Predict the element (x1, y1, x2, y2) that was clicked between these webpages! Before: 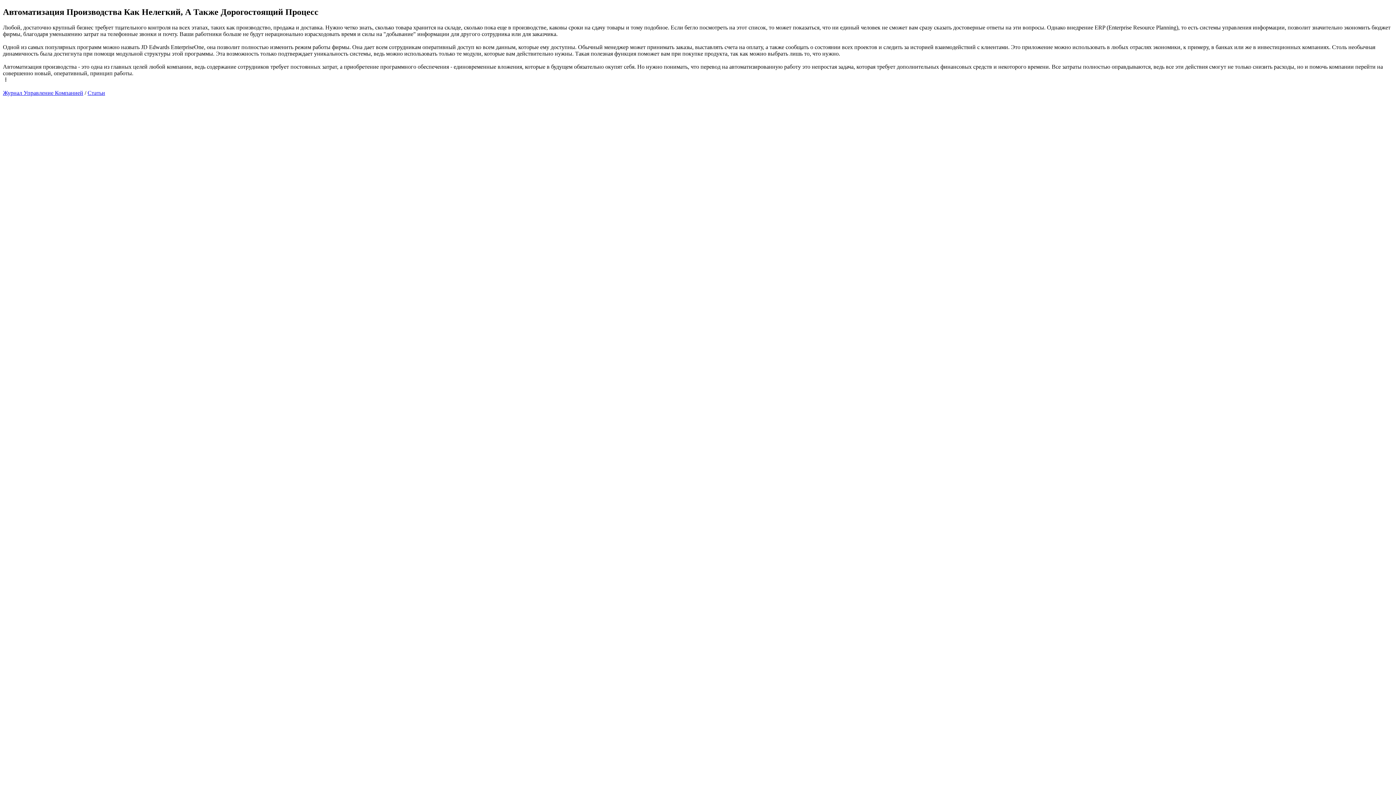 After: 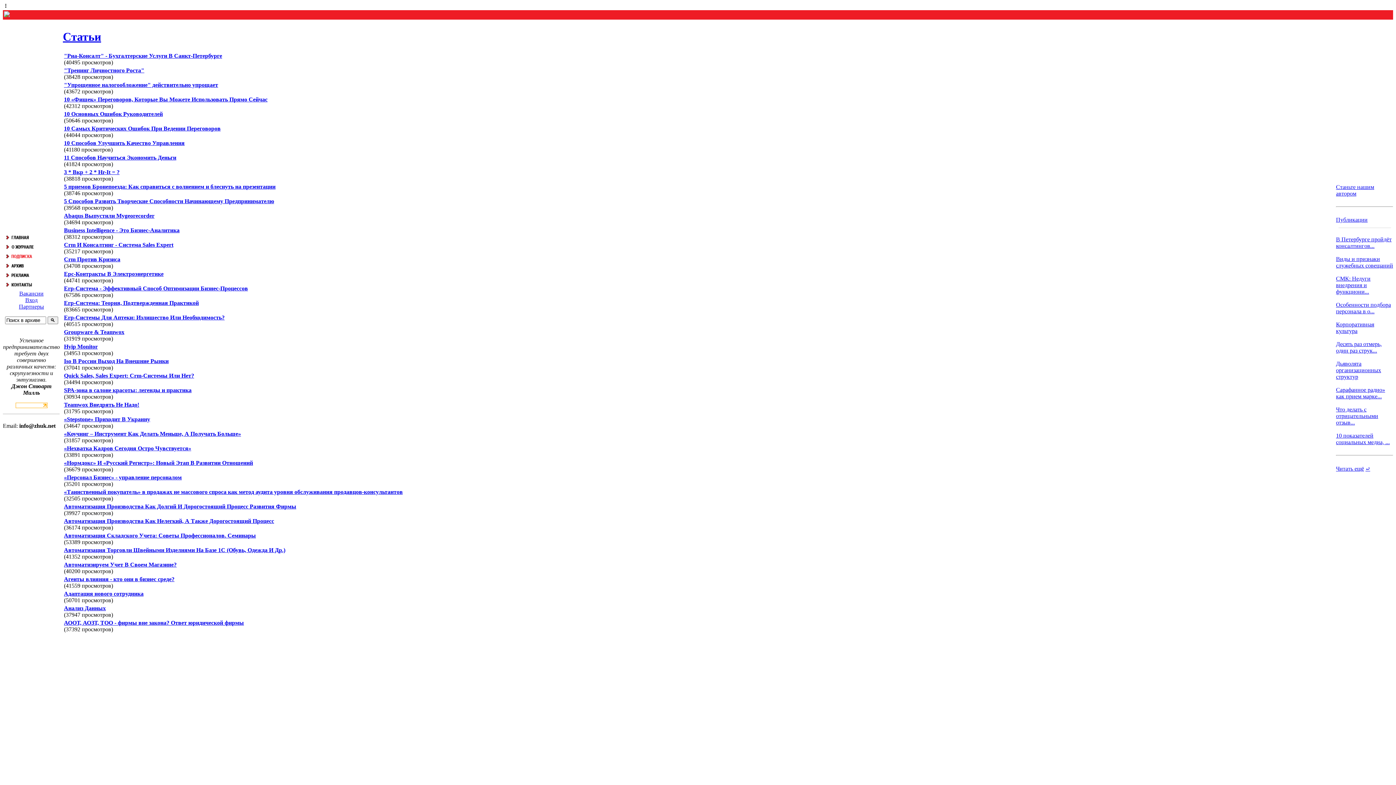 Action: label: Статьи bbox: (87, 89, 105, 95)